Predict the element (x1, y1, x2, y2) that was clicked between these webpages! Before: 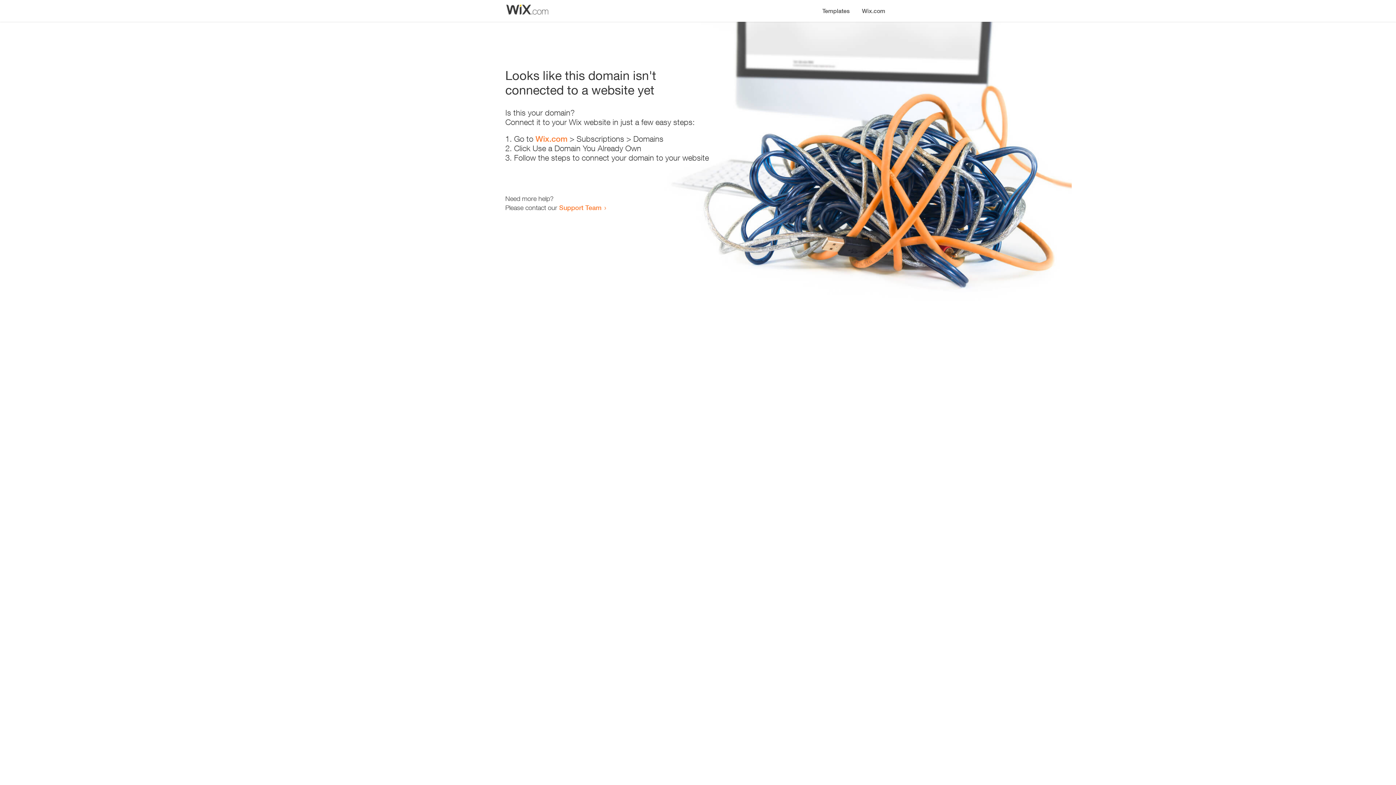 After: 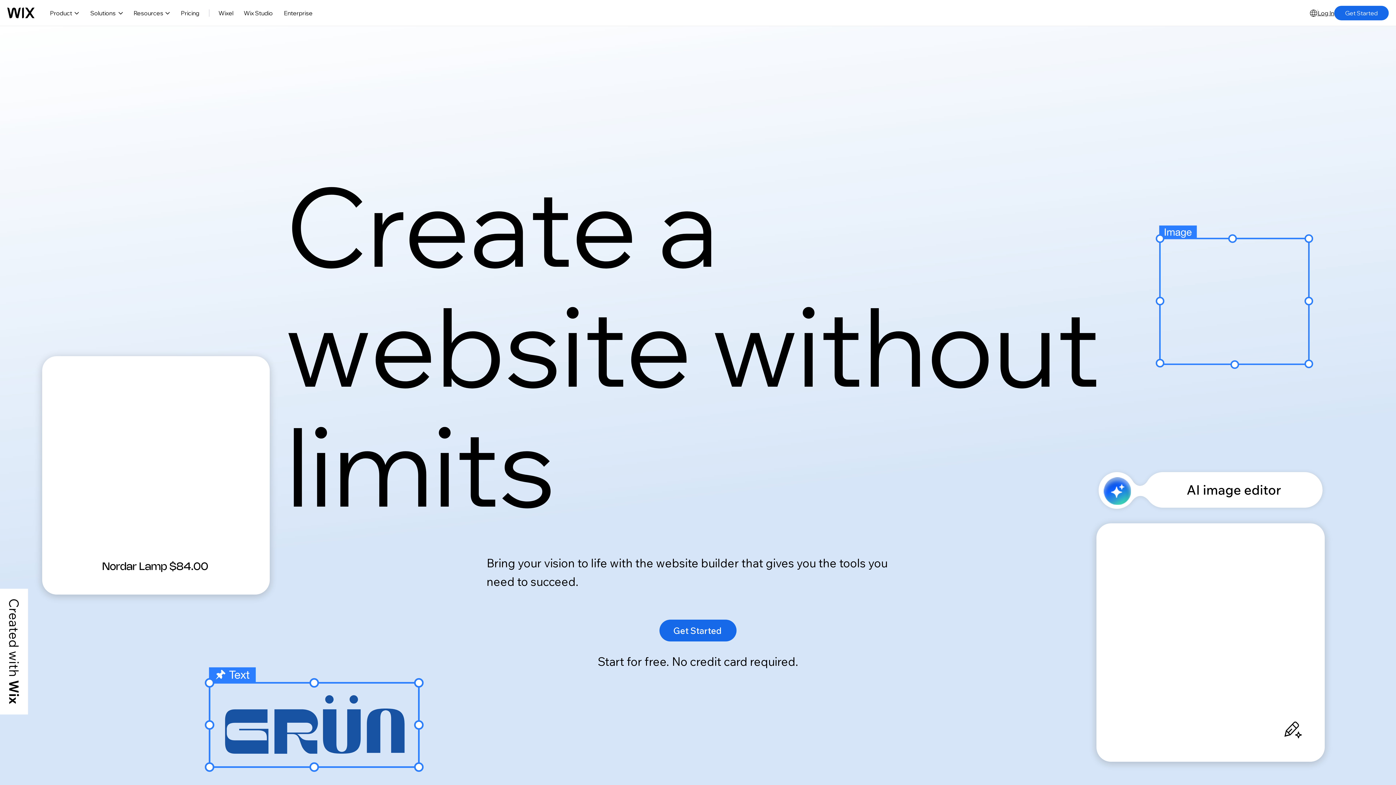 Action: bbox: (535, 134, 567, 143) label: Wix.com